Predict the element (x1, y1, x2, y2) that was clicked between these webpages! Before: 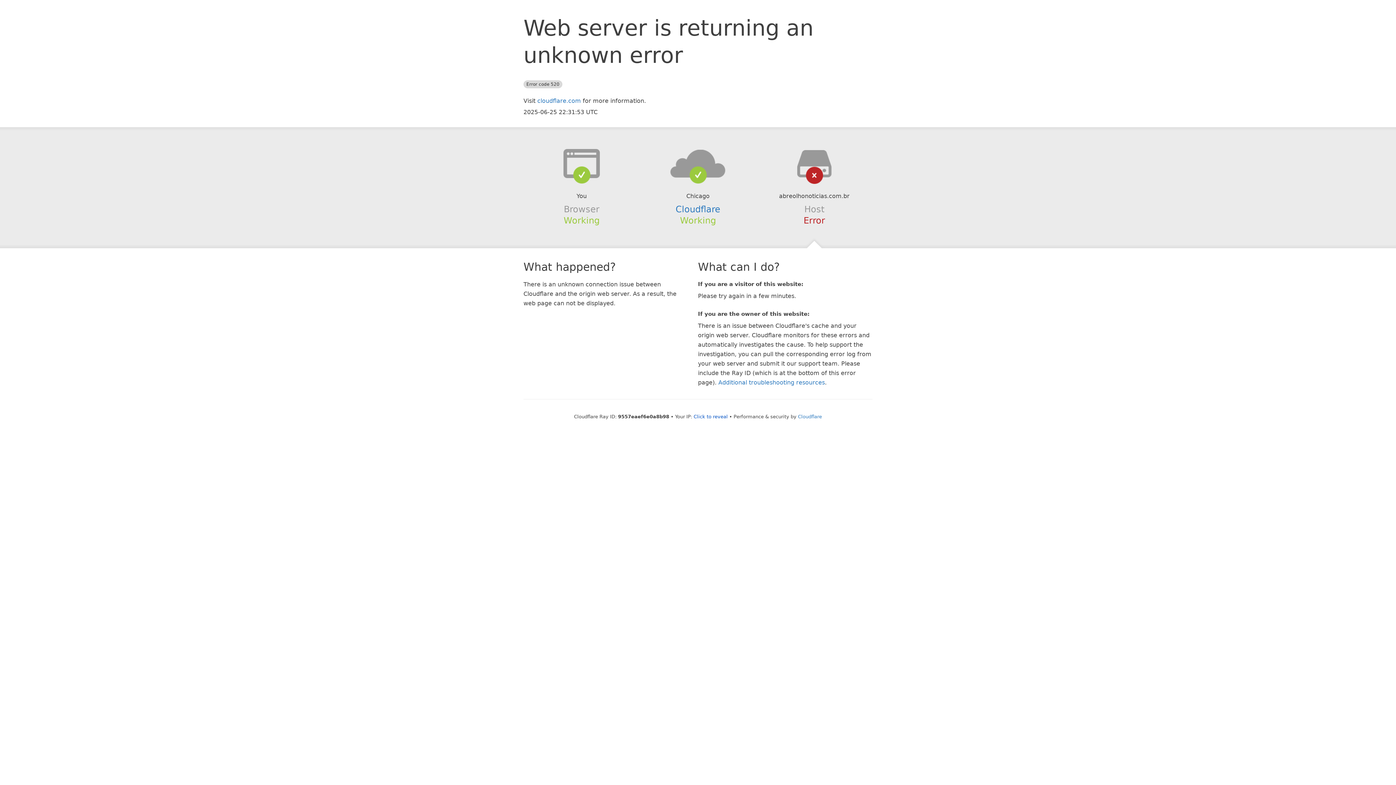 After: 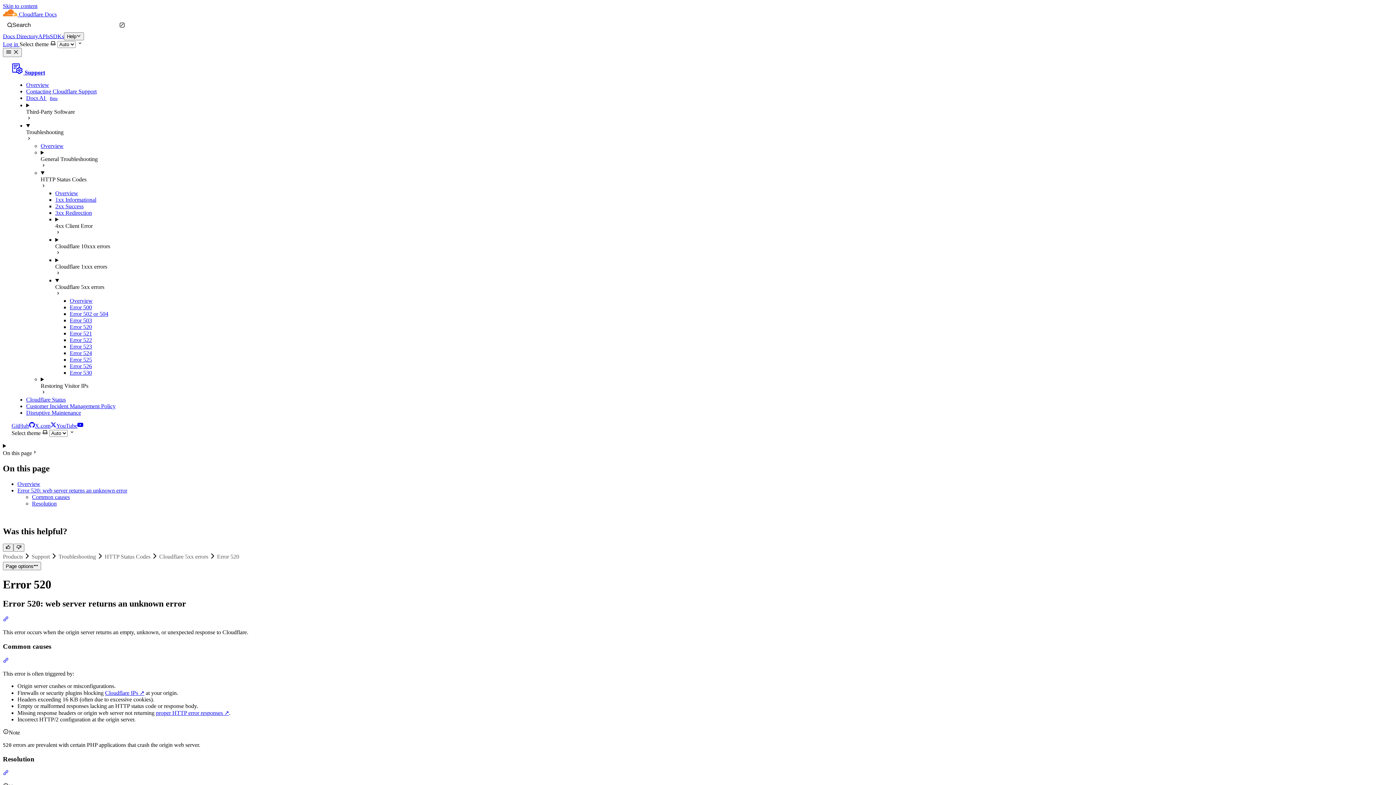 Action: bbox: (718, 379, 825, 386) label: Additional troubleshooting resources